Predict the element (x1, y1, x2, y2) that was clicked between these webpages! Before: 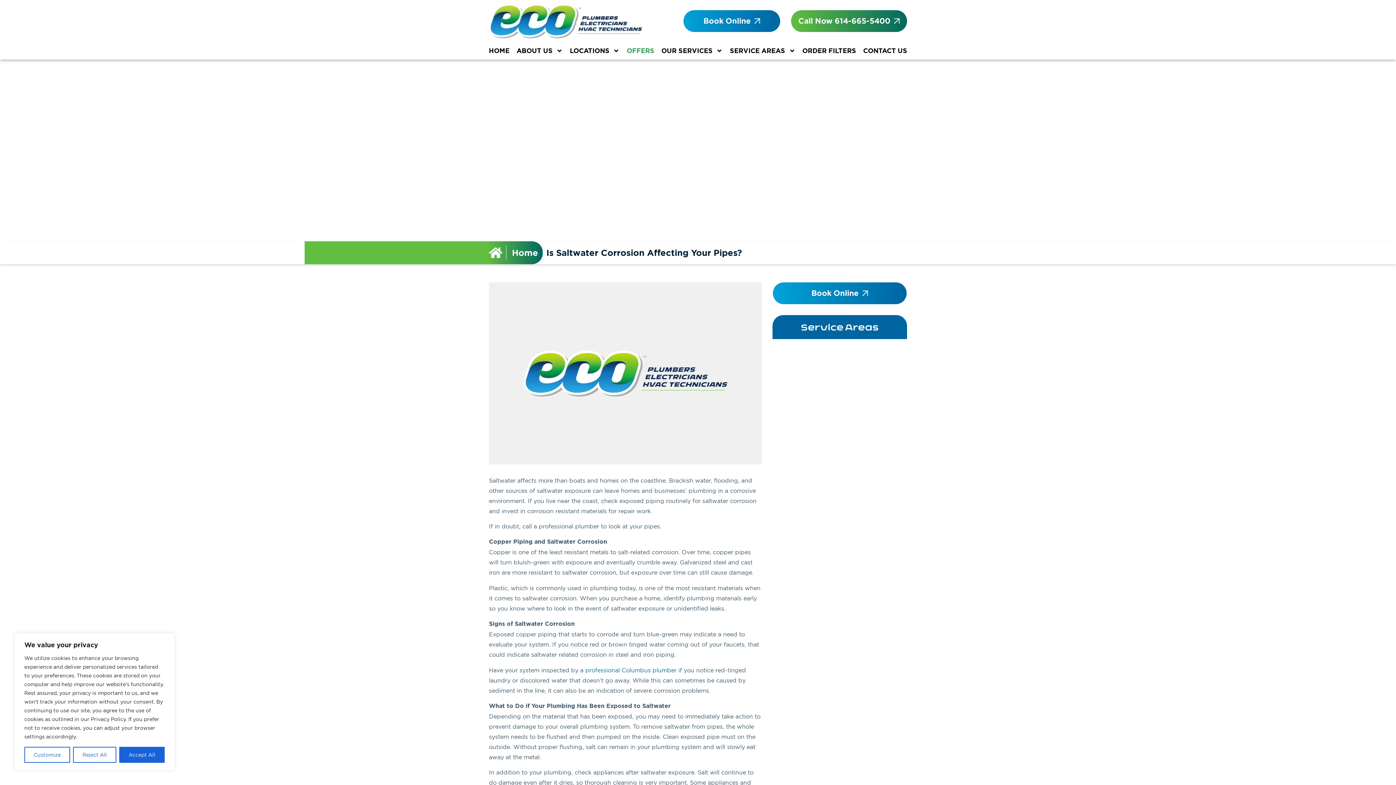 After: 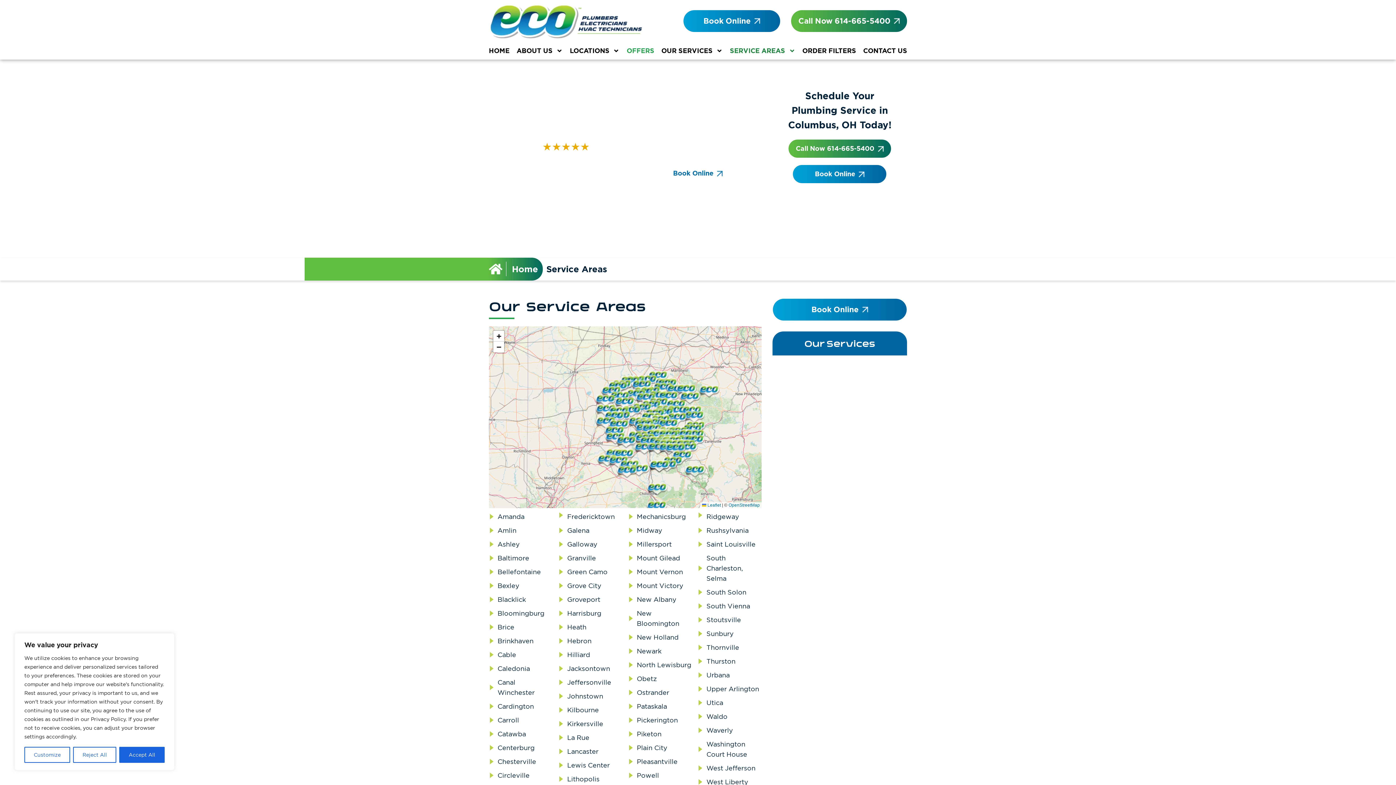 Action: label: Centerburg bbox: (772, 472, 907, 490)